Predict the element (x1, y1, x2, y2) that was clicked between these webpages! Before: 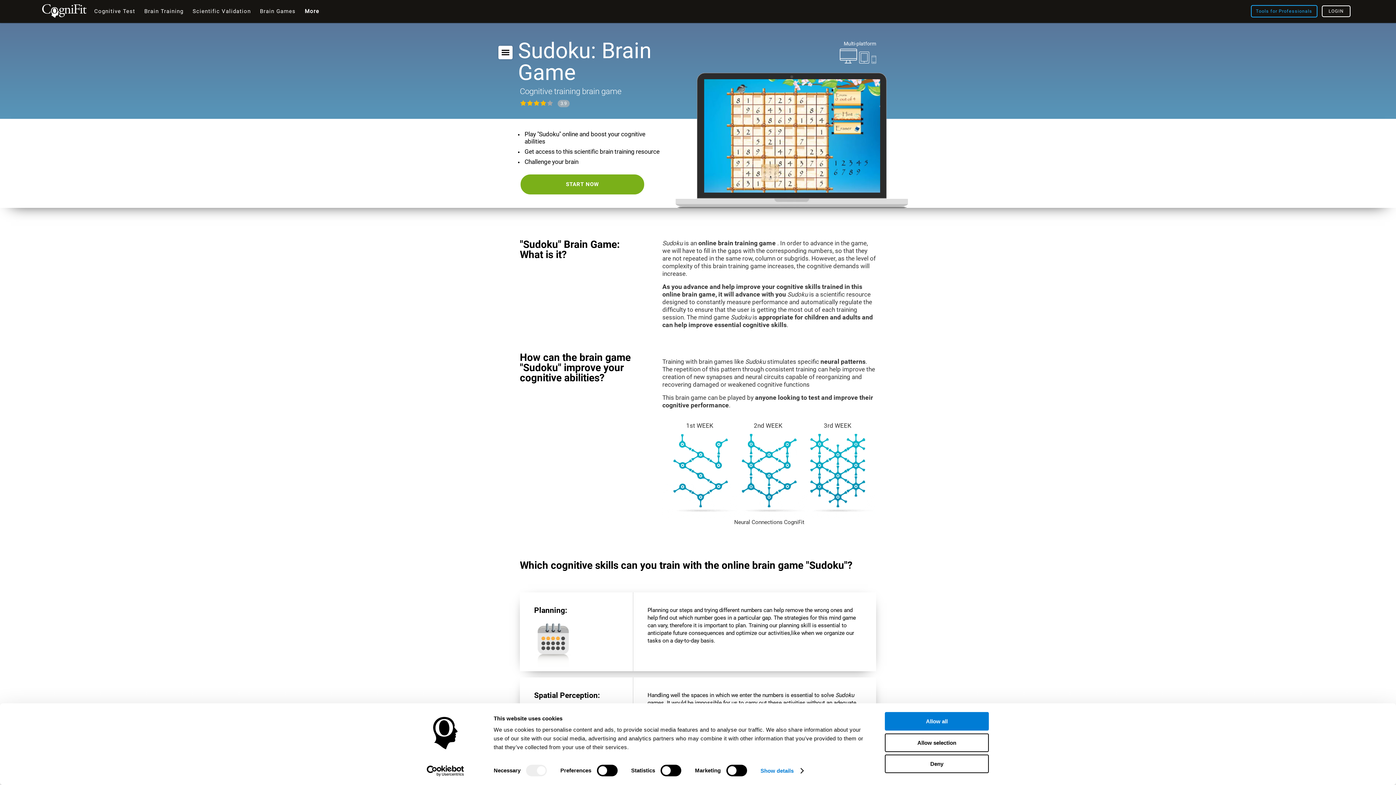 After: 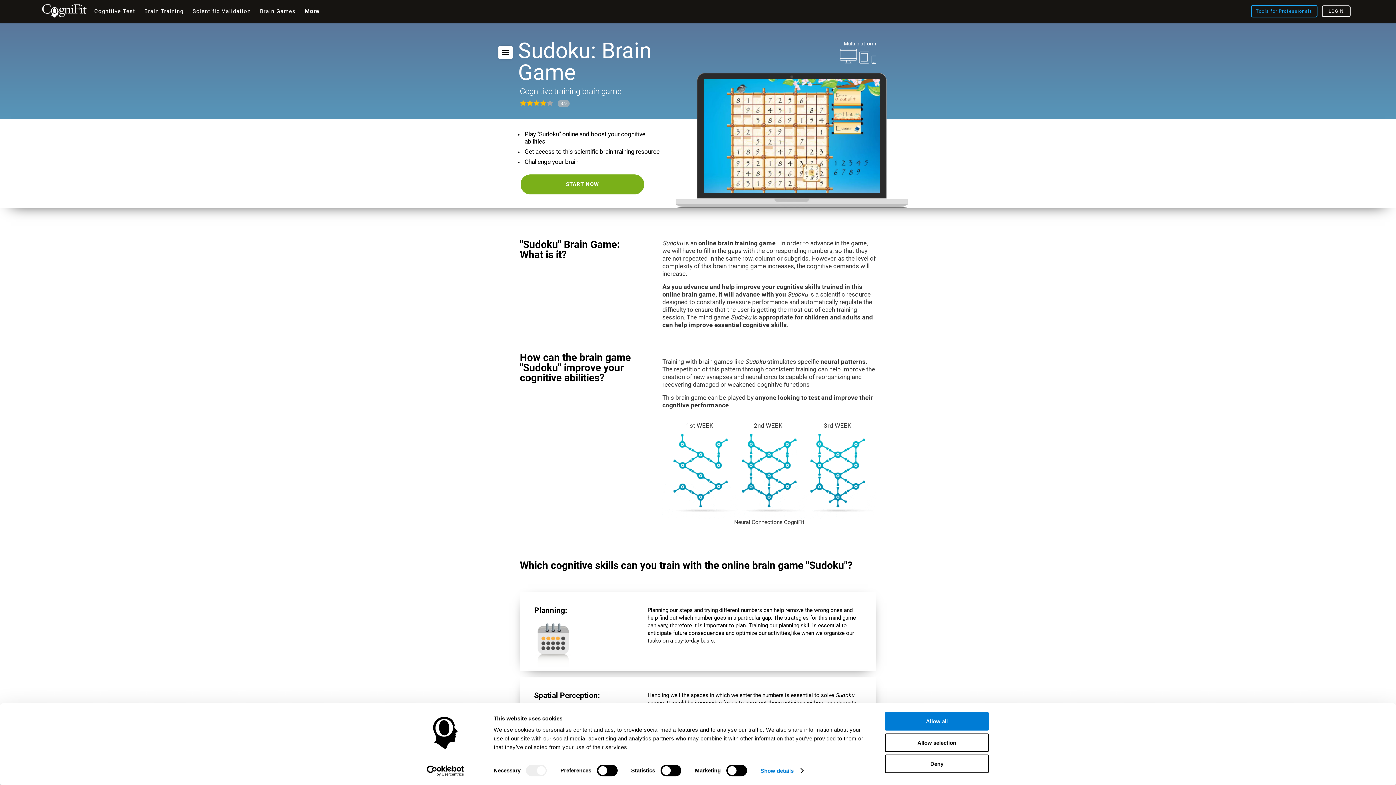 Action: bbox: (520, 592, 633, 671) label: Planning: